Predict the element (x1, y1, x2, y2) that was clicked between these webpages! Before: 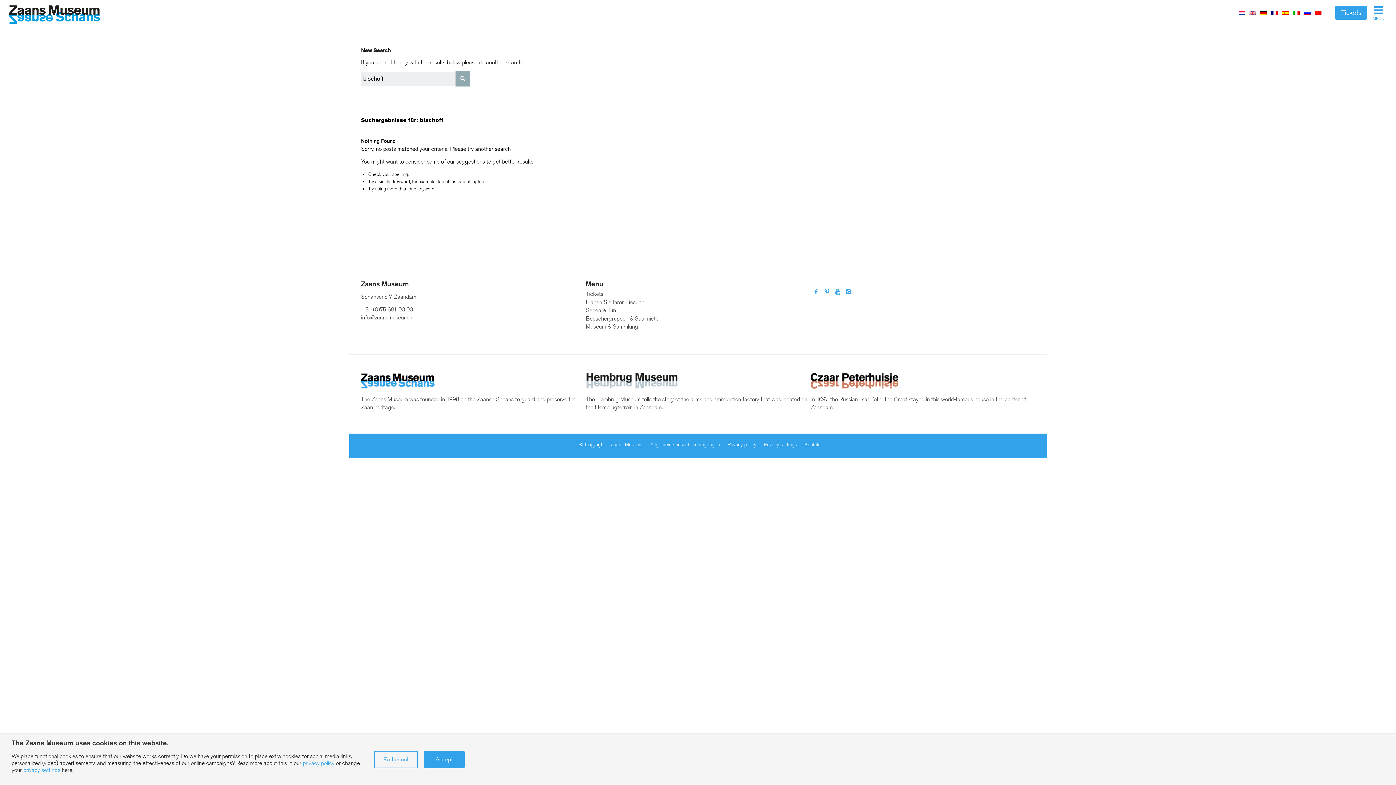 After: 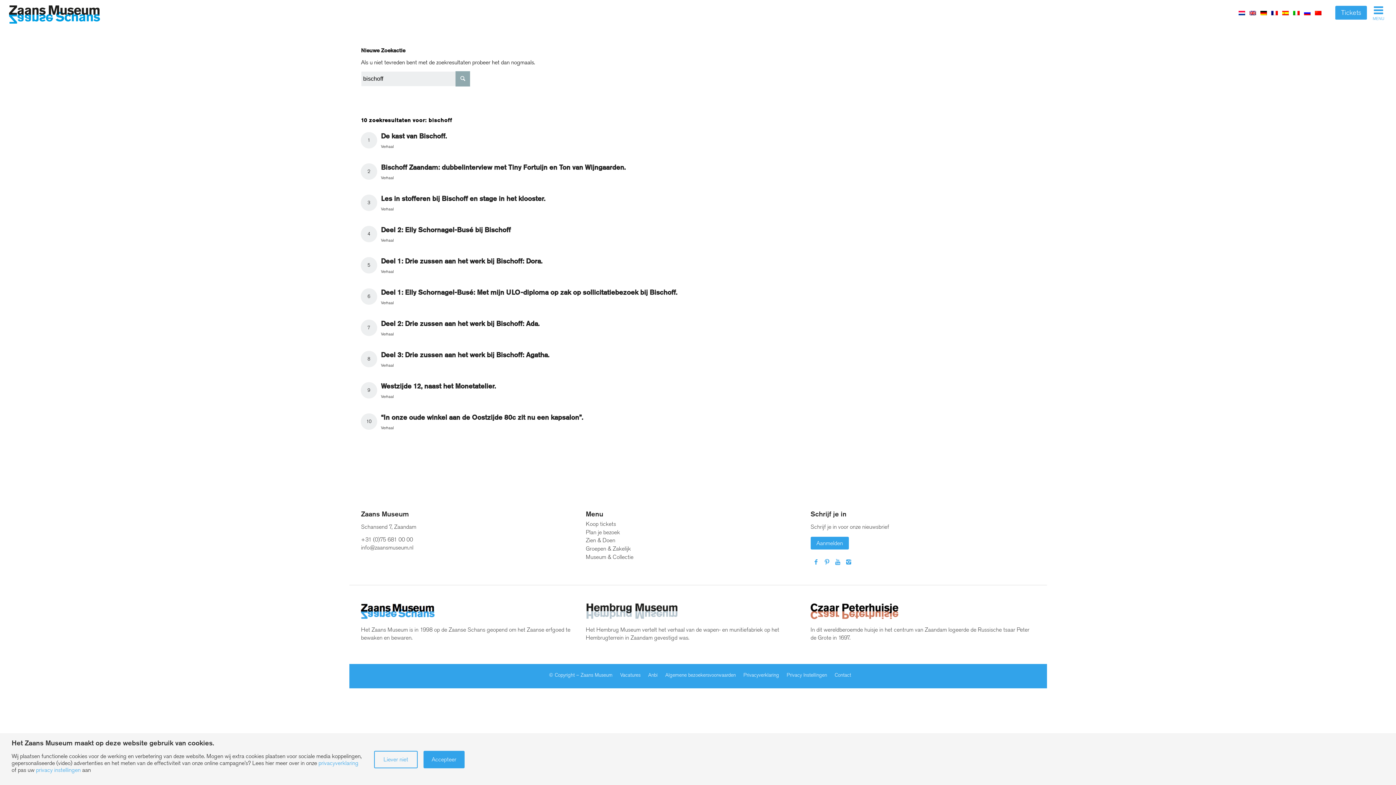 Action: bbox: (1236, 7, 1247, 18)